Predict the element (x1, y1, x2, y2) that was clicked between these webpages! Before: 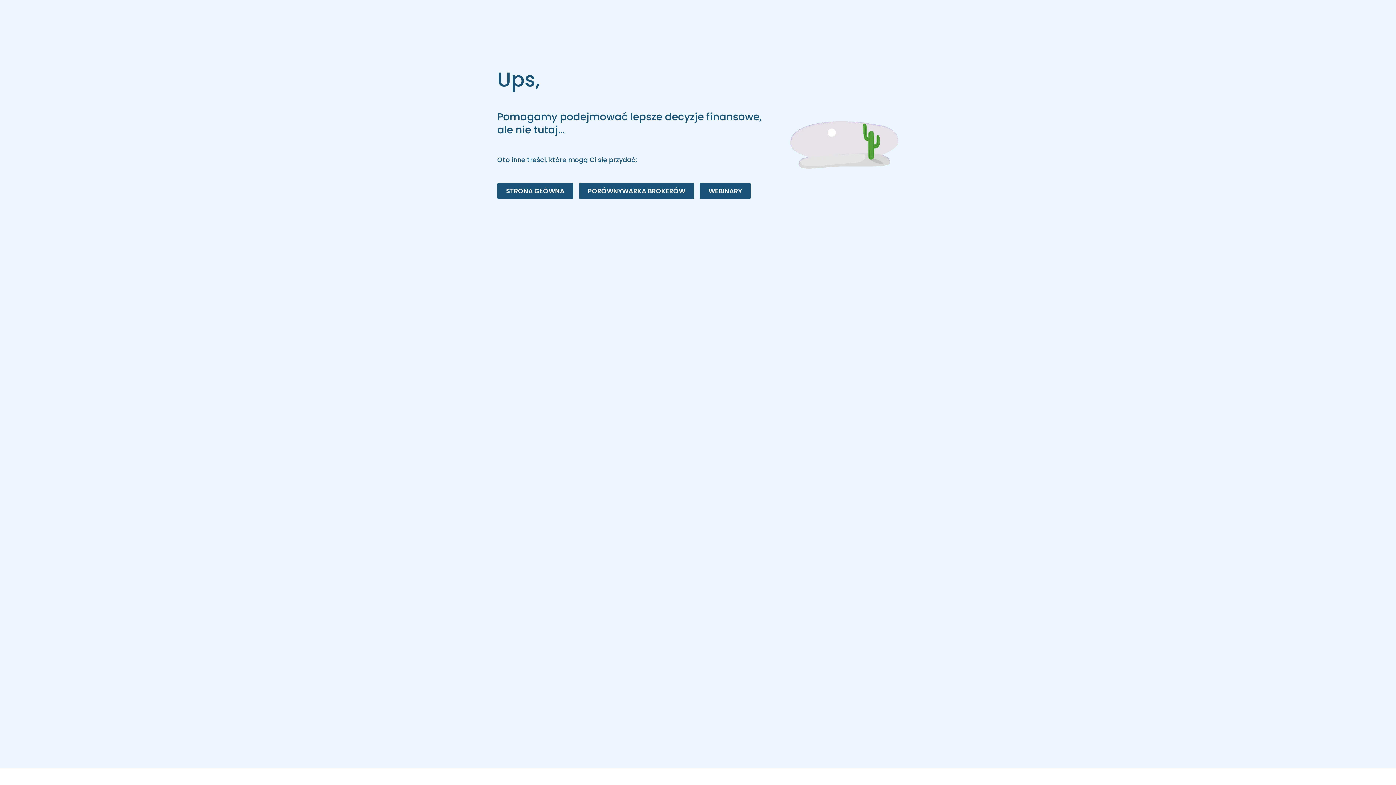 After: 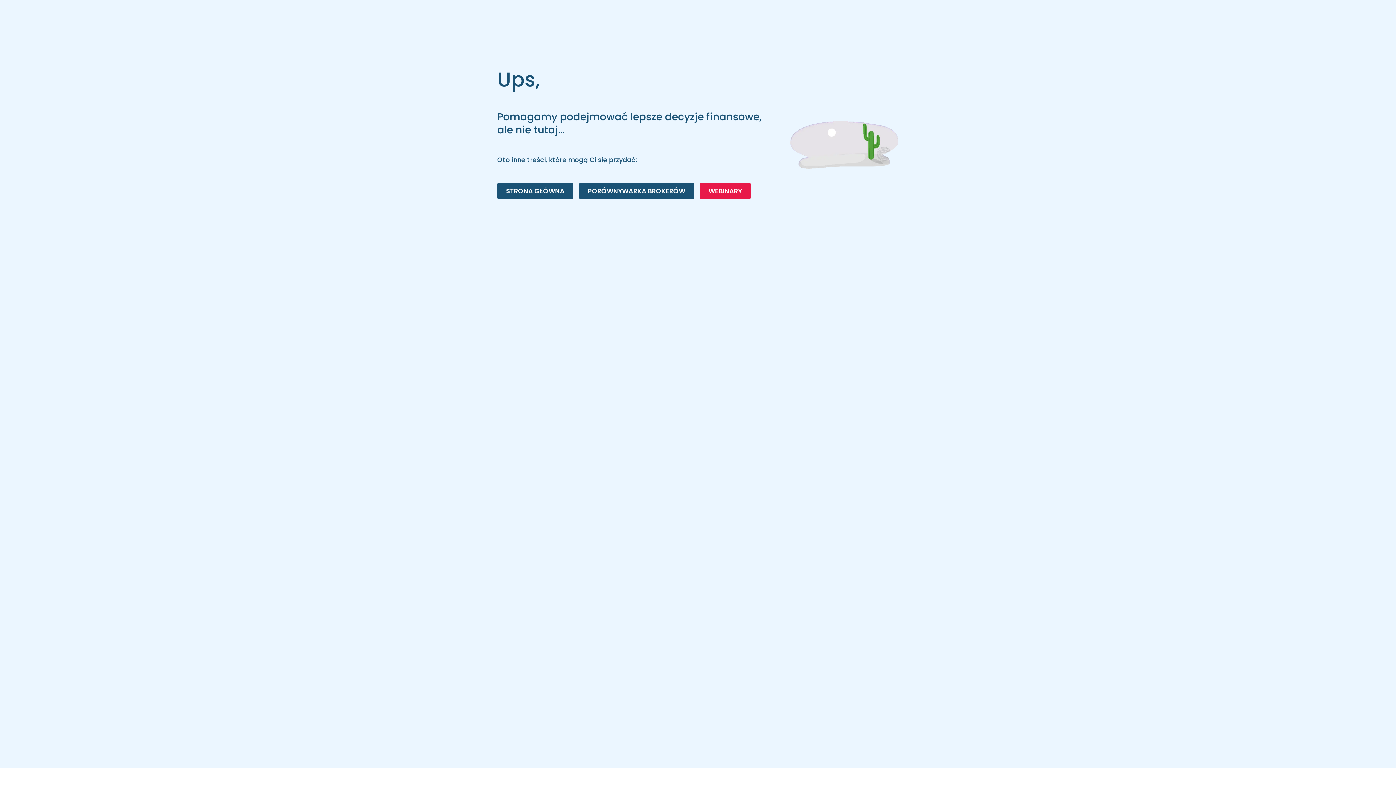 Action: label: WEBINARY bbox: (700, 182, 750, 199)